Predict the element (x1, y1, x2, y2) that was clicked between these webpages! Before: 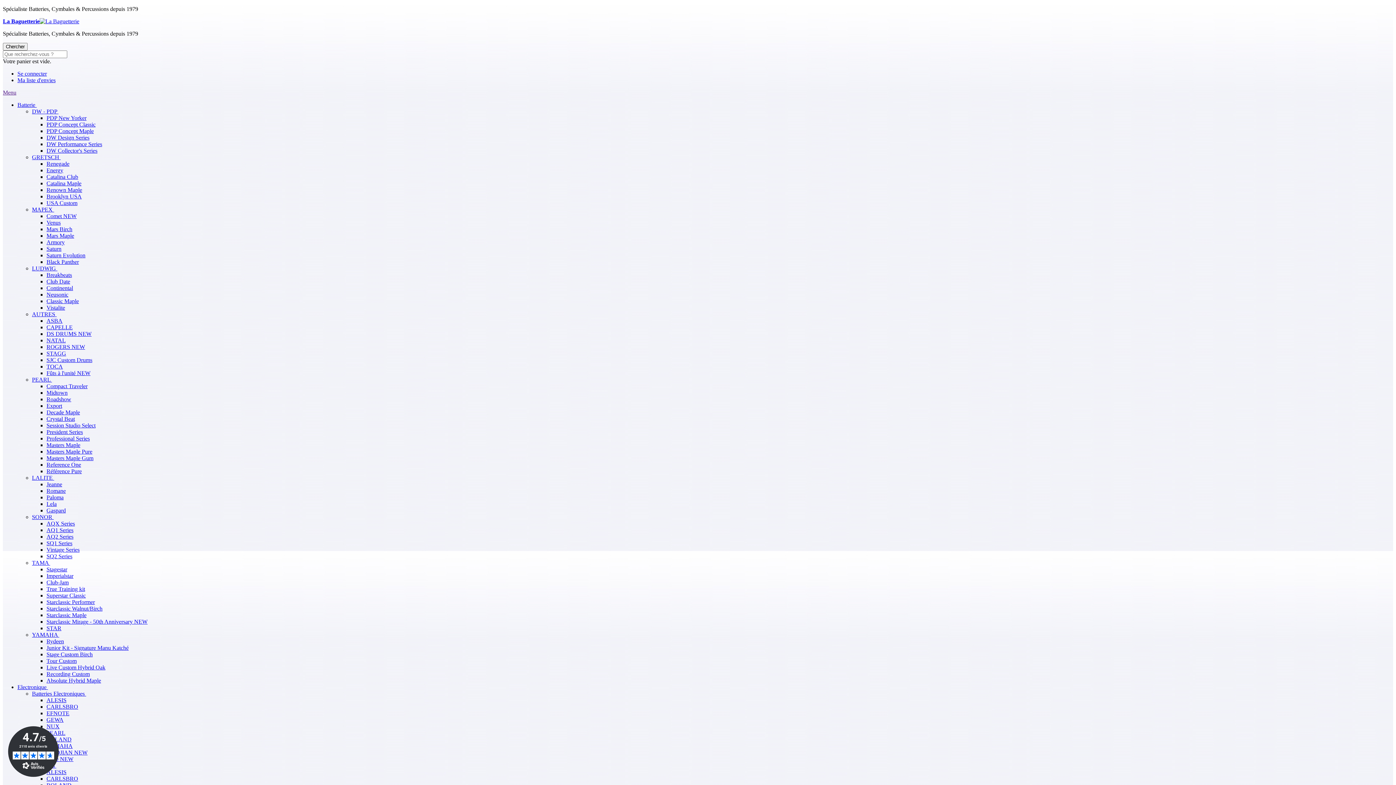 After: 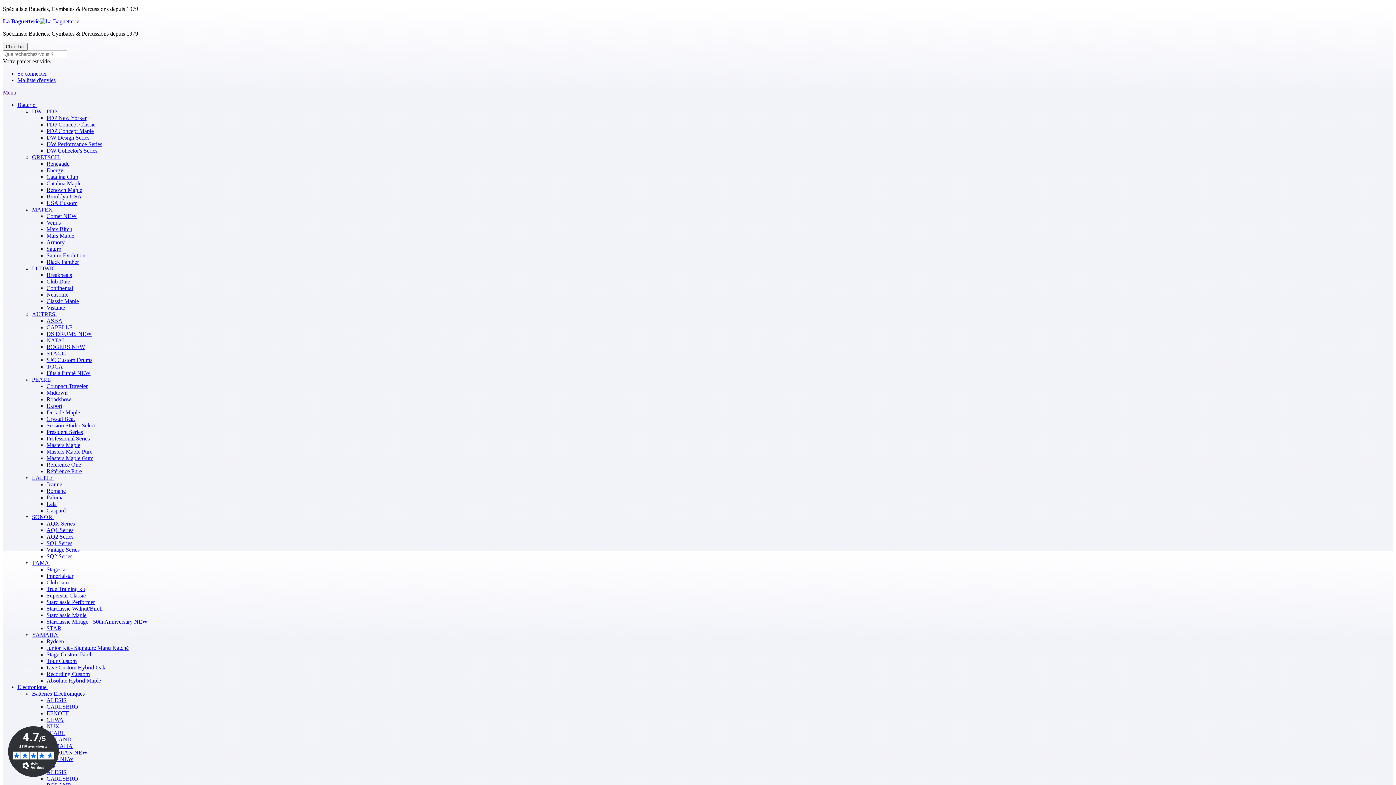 Action: label: Crystal Beat bbox: (46, 416, 74, 422)